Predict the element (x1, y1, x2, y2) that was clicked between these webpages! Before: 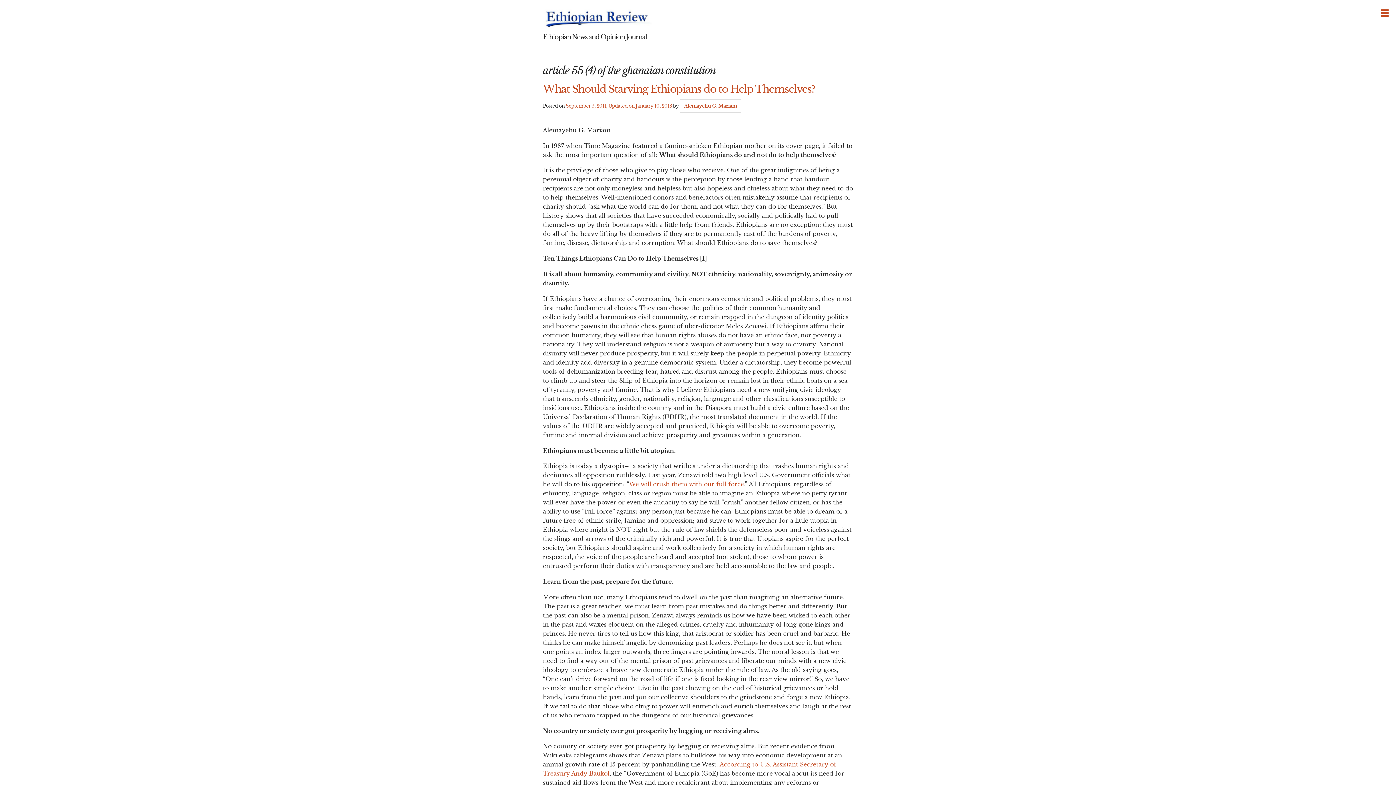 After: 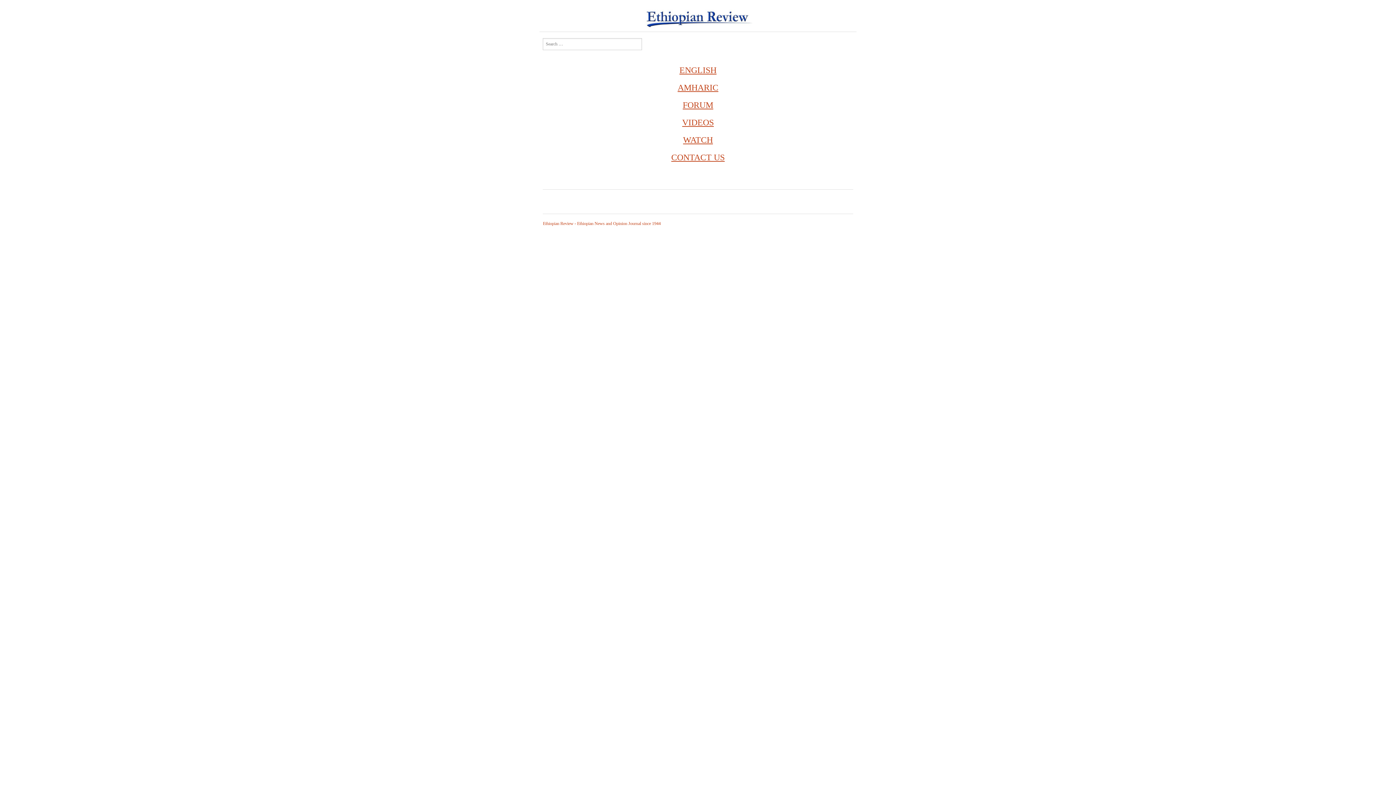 Action: bbox: (543, 10, 652, 23)